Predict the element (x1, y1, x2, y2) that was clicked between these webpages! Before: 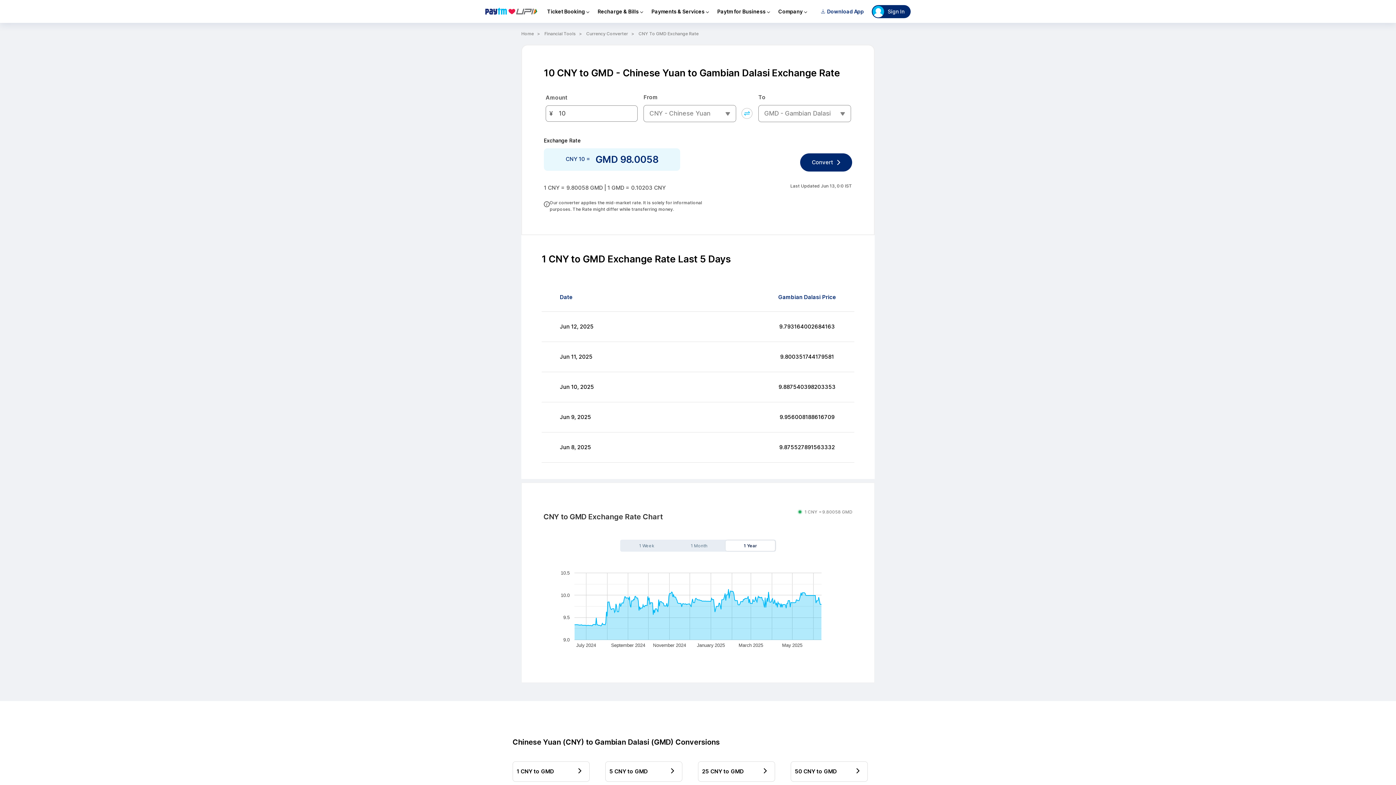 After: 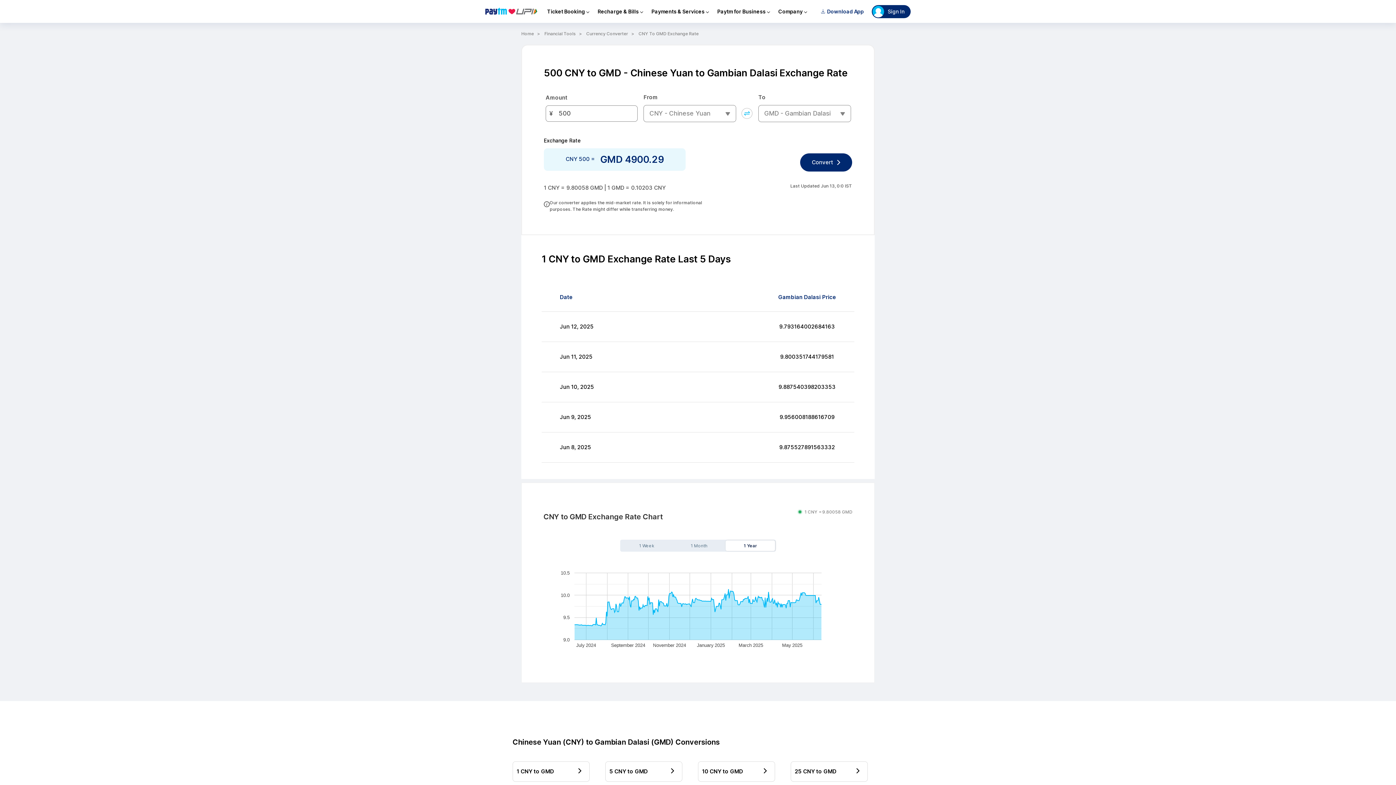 Action: label: 500 CNY to GMD bbox: (605, 683, 682, 704)